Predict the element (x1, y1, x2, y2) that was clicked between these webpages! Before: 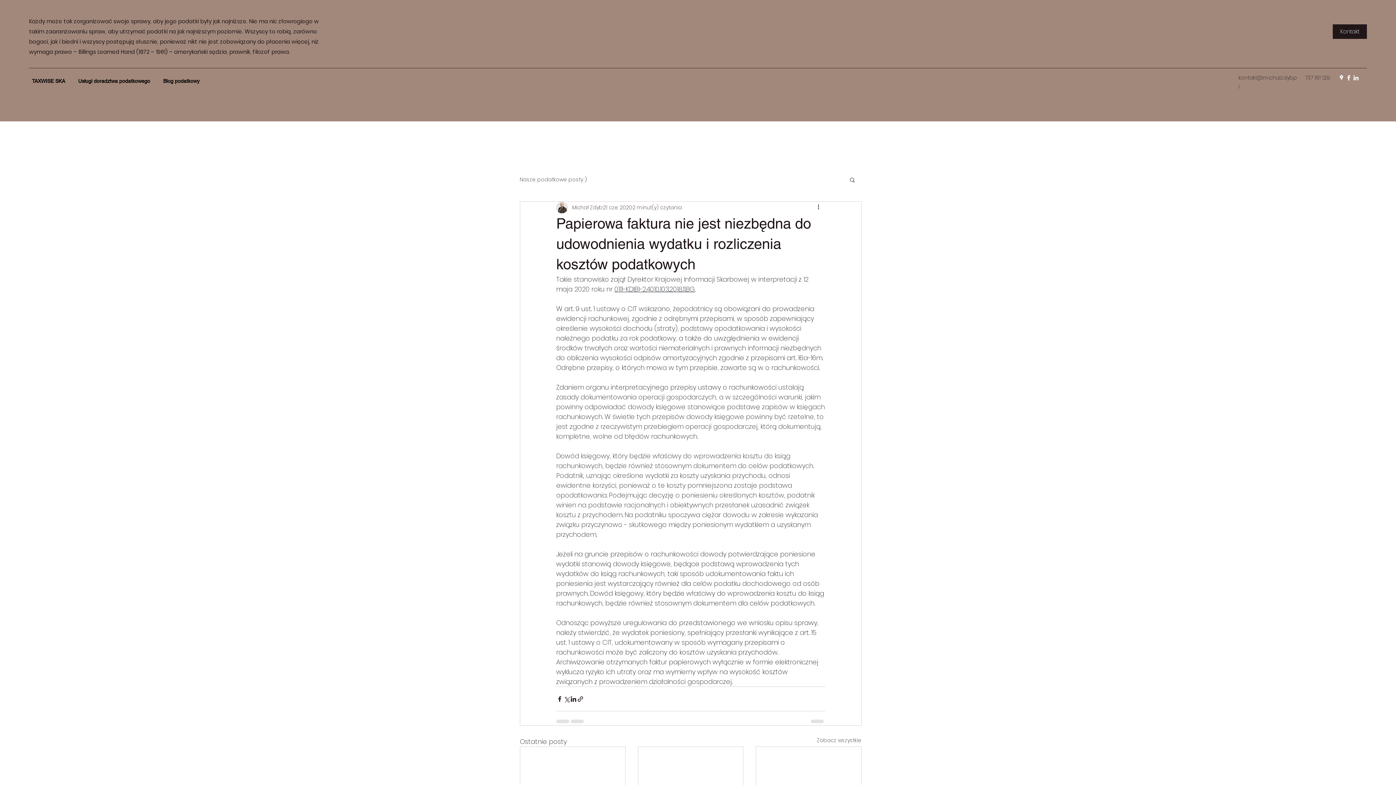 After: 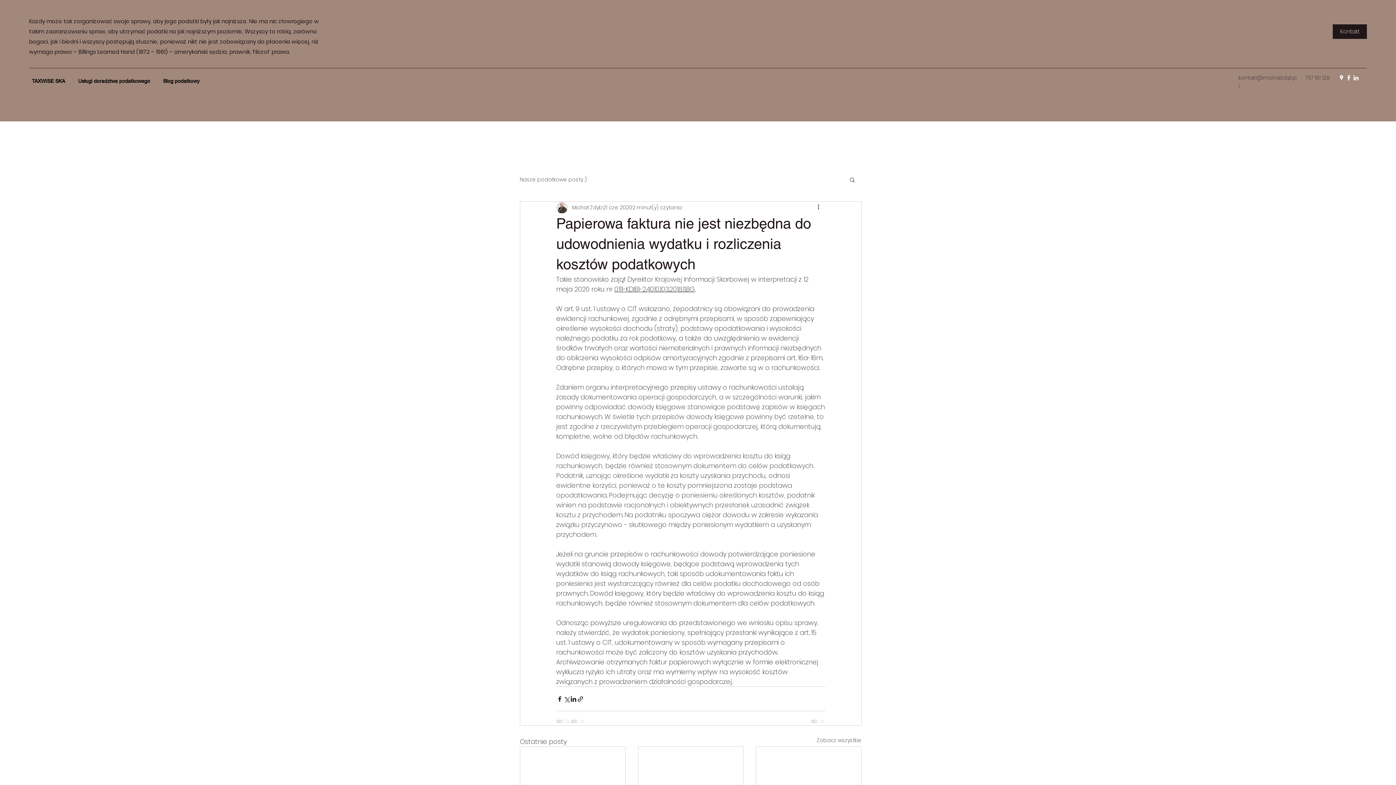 Action: bbox: (614, 284, 695, 293) label: 0111-KDIB1-2.4010.103.2018.11.BG.